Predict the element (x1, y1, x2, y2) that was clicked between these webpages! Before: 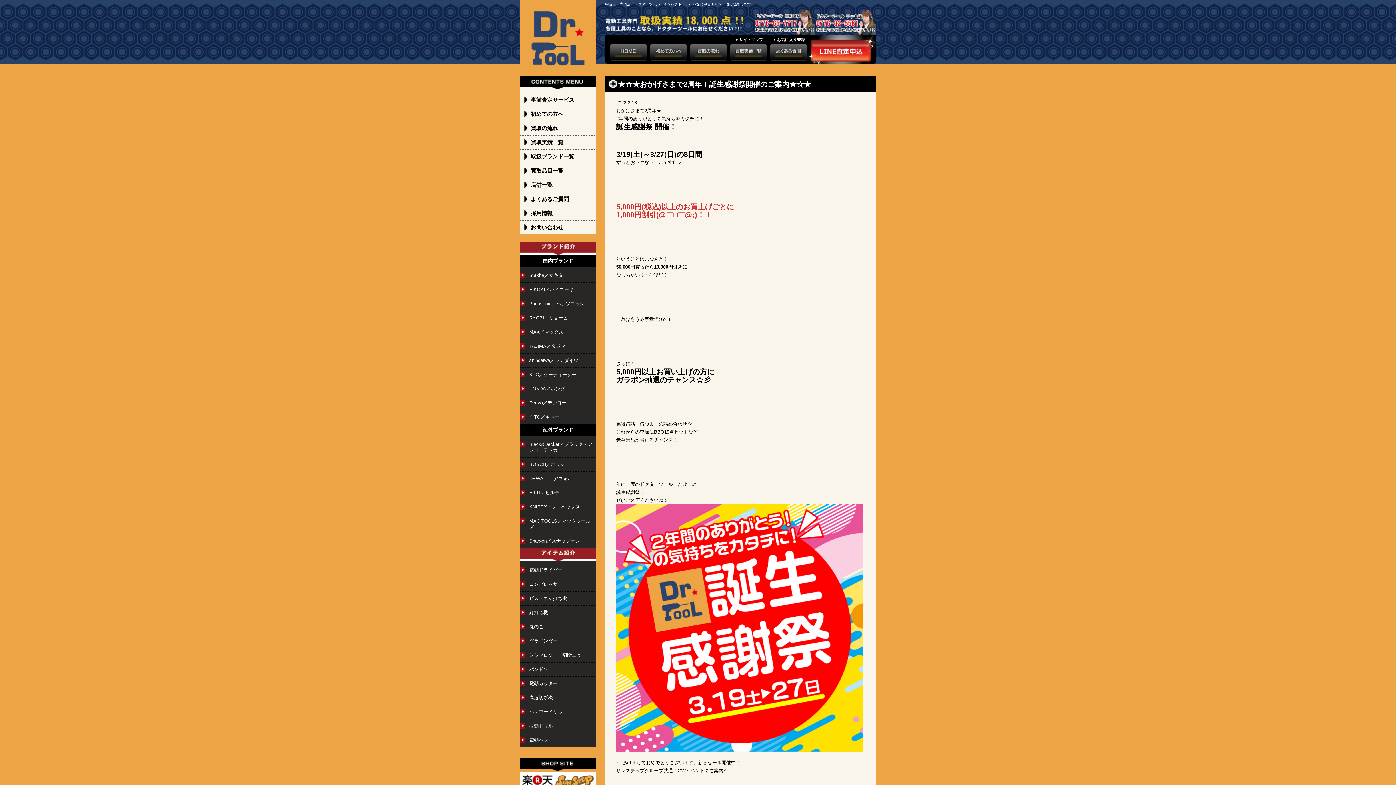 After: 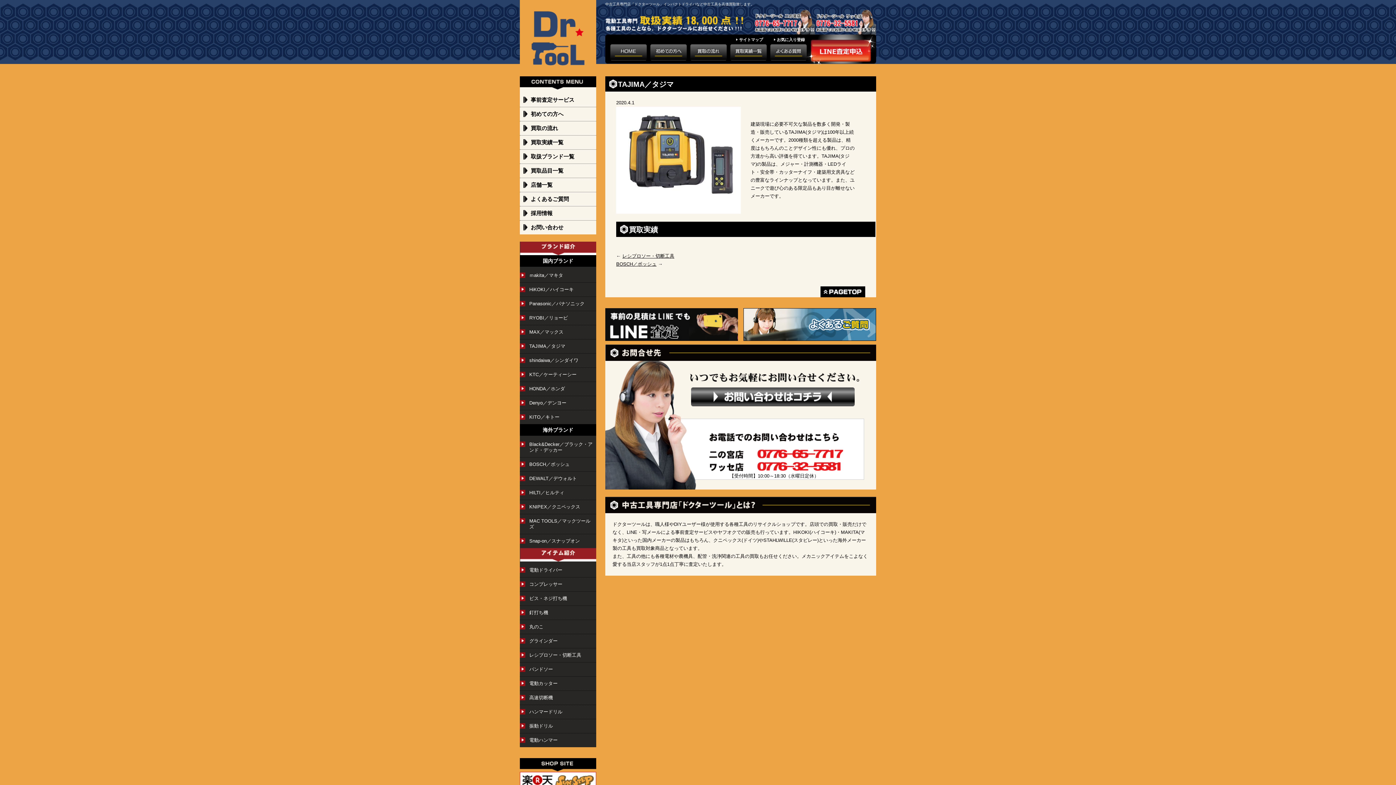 Action: label: TAJIMA／タジマ bbox: (520, 343, 592, 349)